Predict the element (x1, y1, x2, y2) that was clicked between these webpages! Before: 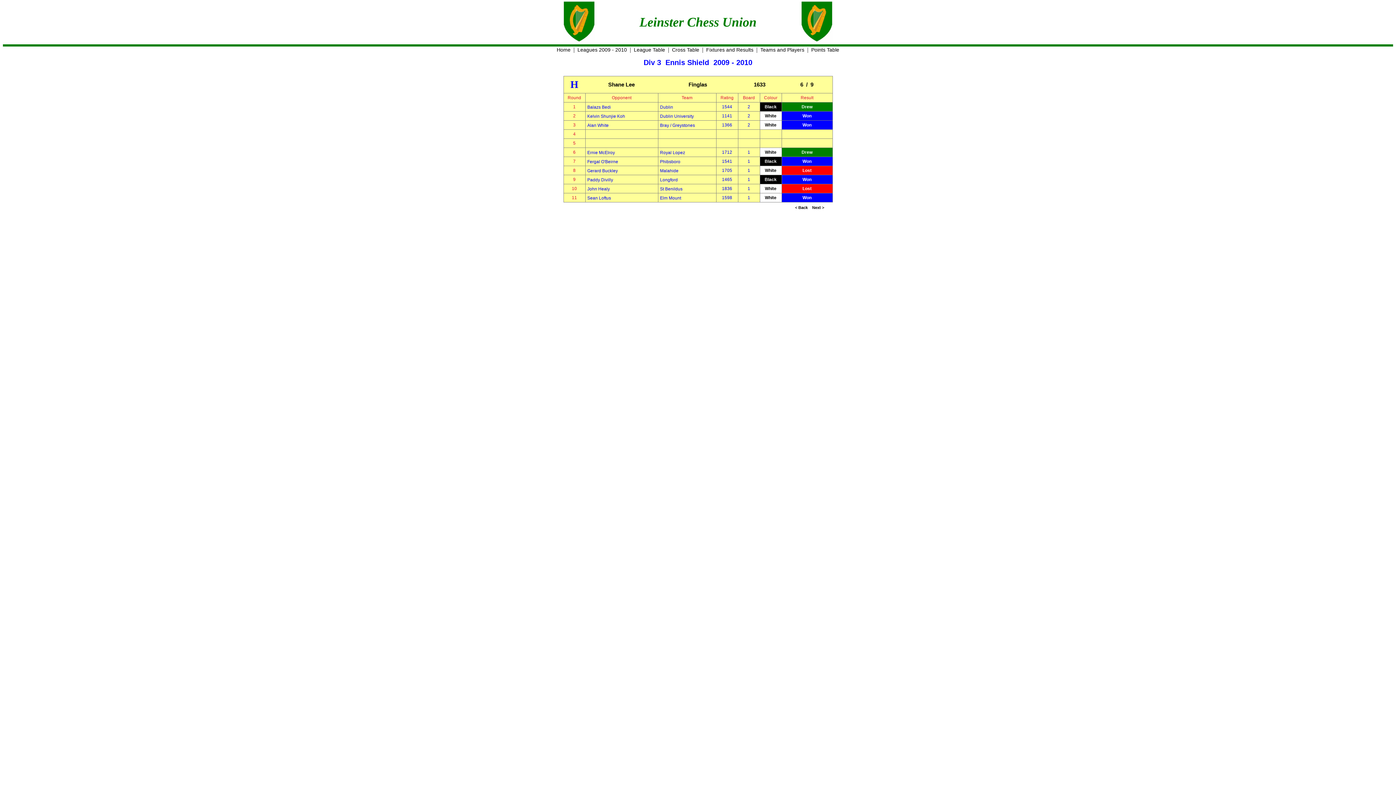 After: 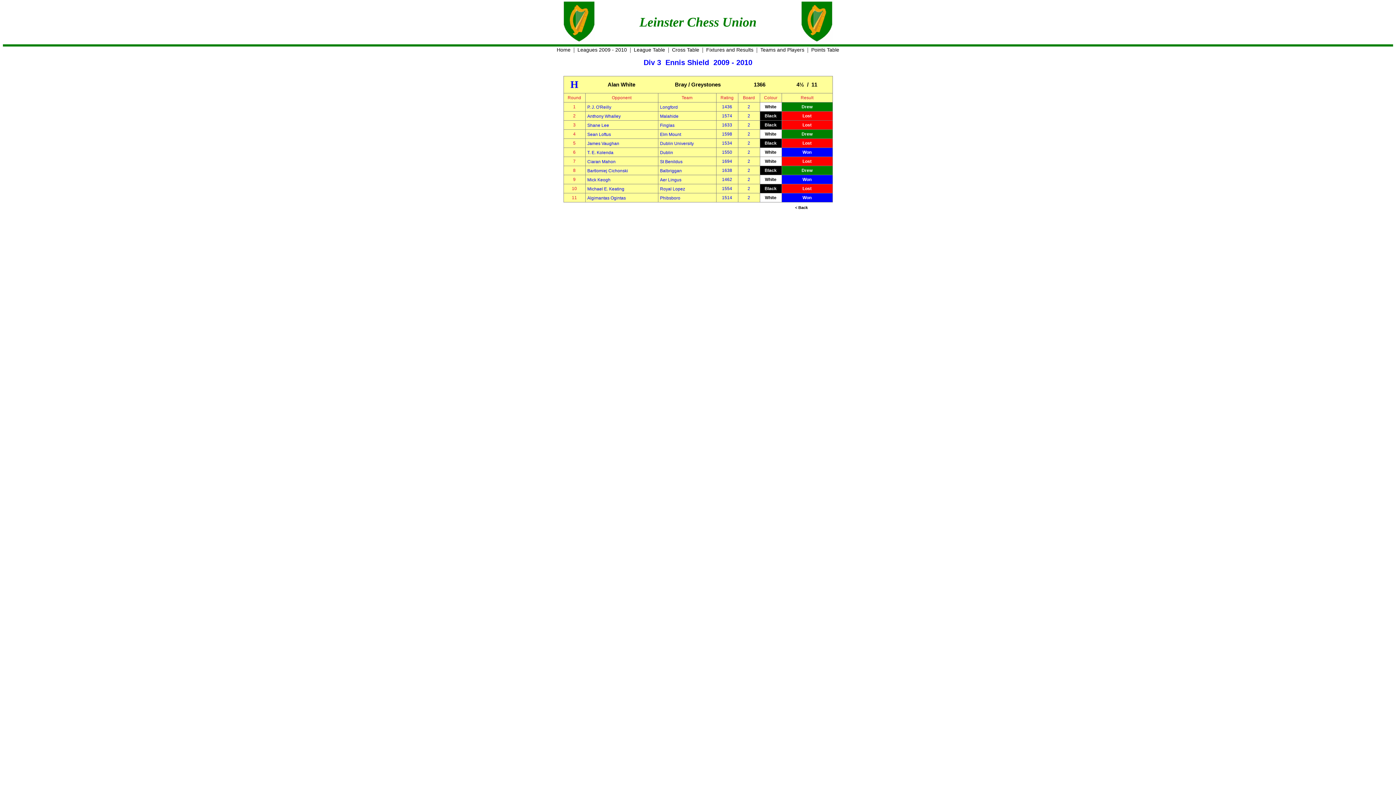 Action: label: Alan White bbox: (585, 121, 610, 129)